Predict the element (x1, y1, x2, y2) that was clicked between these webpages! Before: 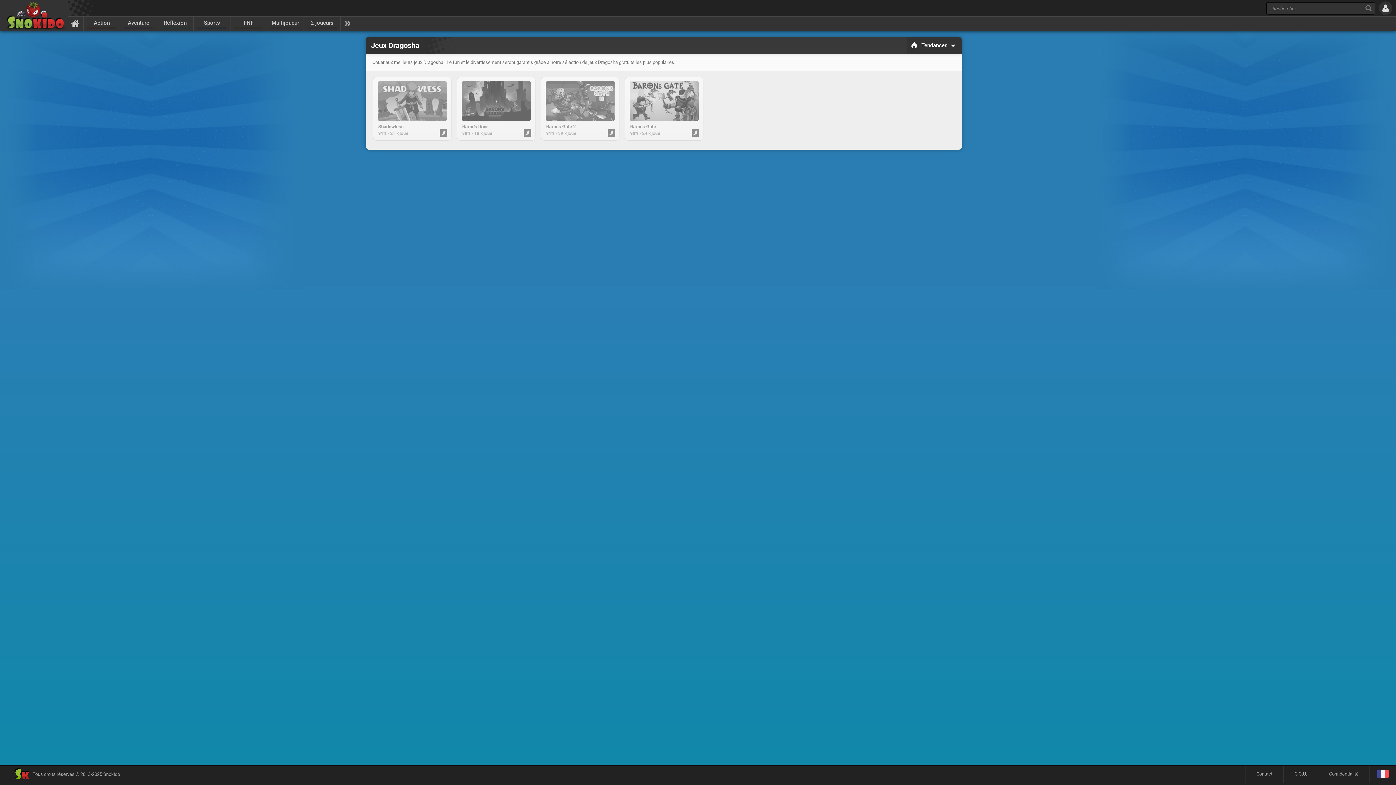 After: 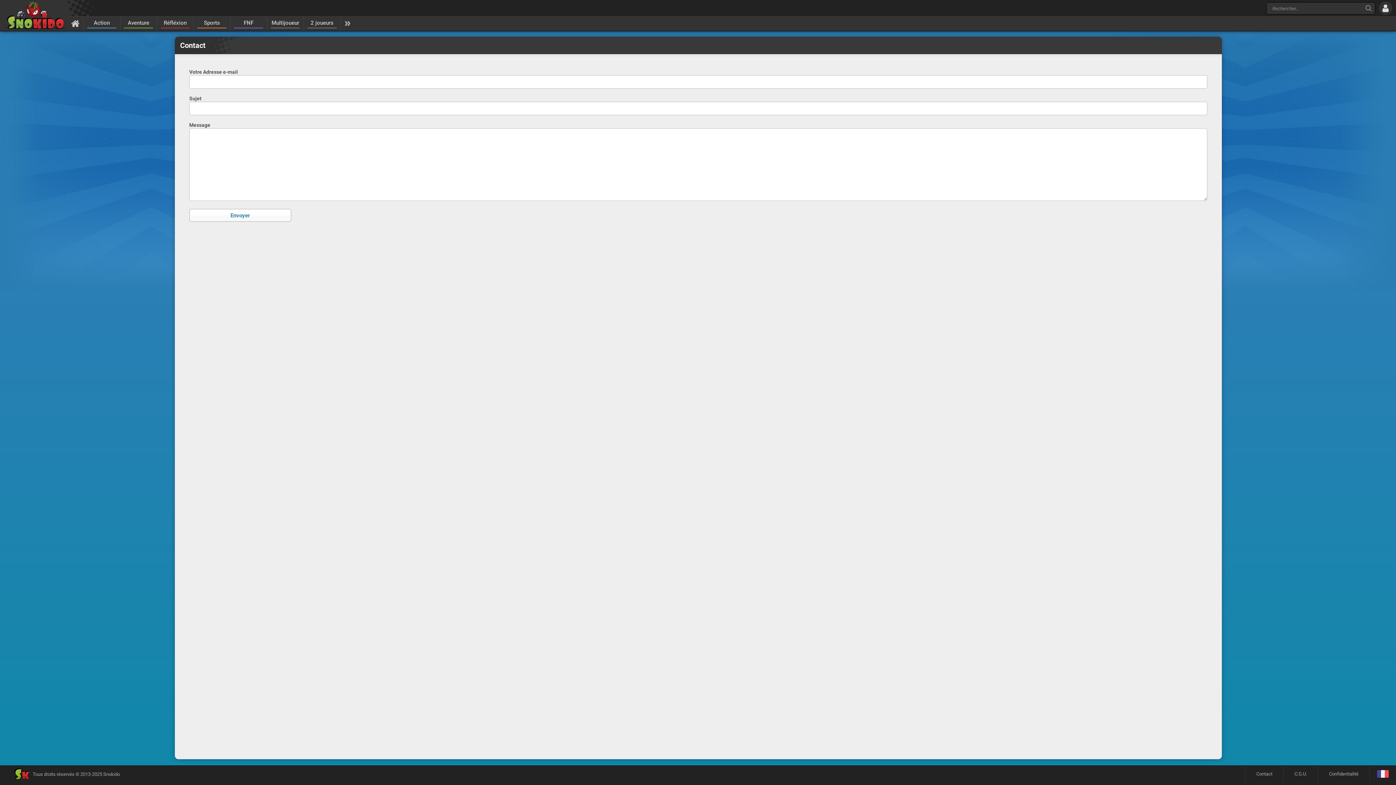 Action: bbox: (1245, 766, 1283, 783) label: Contact